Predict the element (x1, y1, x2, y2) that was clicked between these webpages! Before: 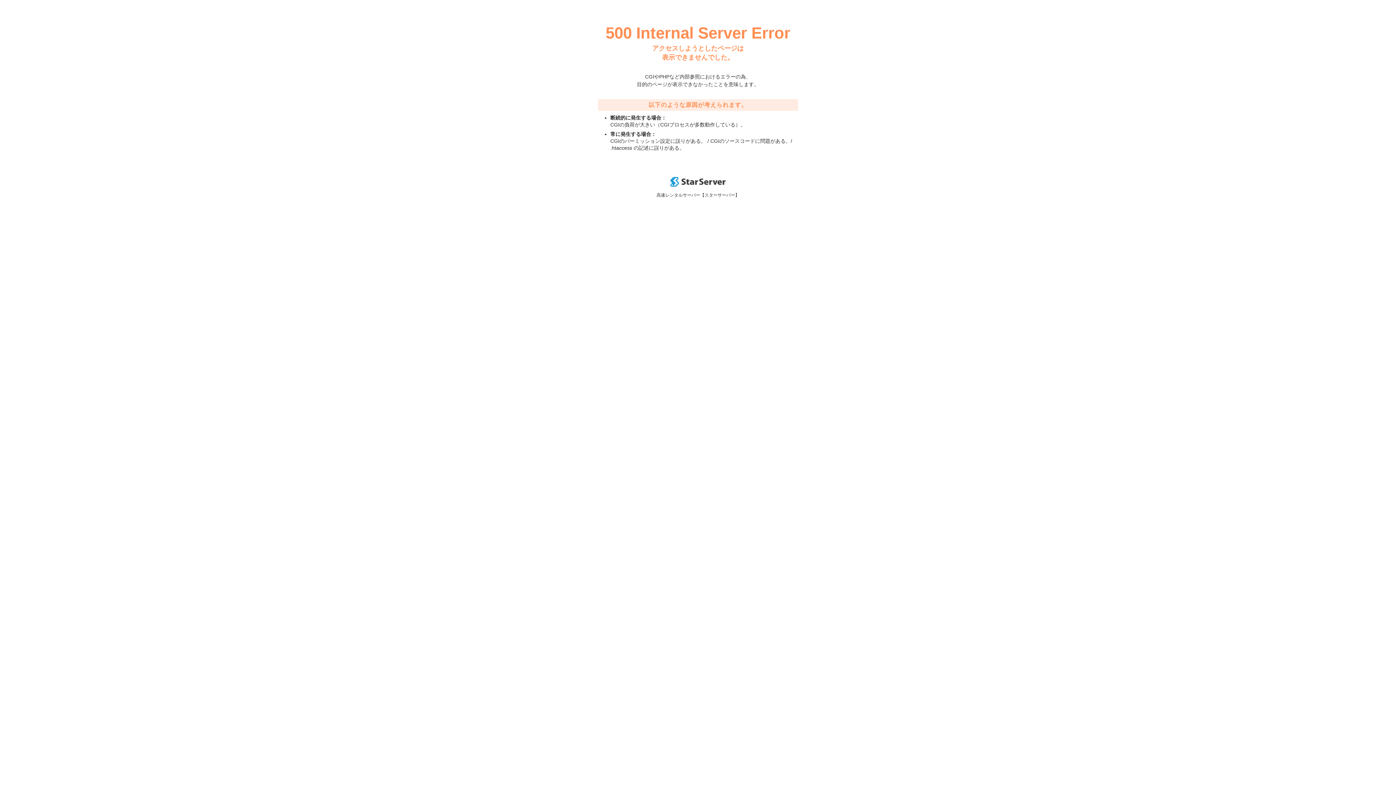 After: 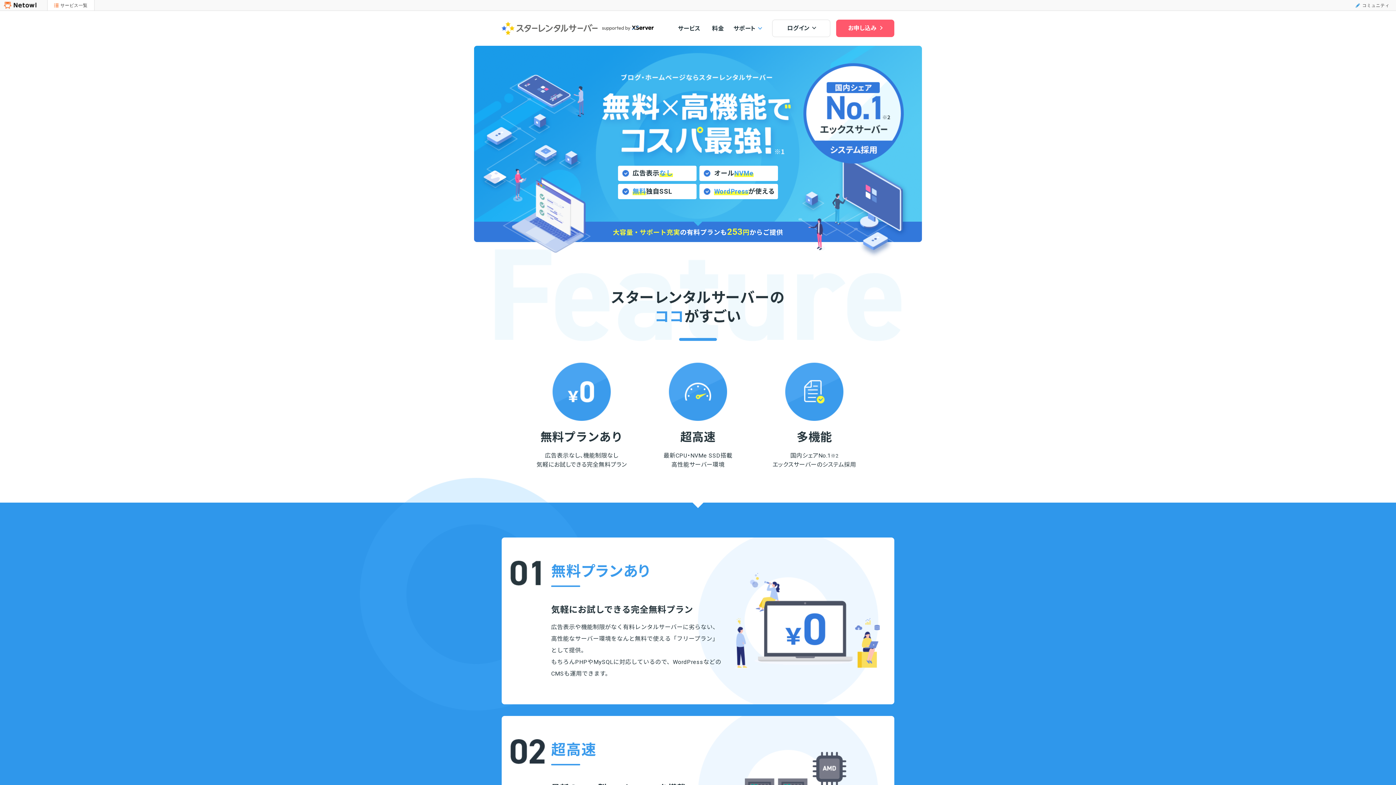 Action: bbox: (670, 182, 725, 188)